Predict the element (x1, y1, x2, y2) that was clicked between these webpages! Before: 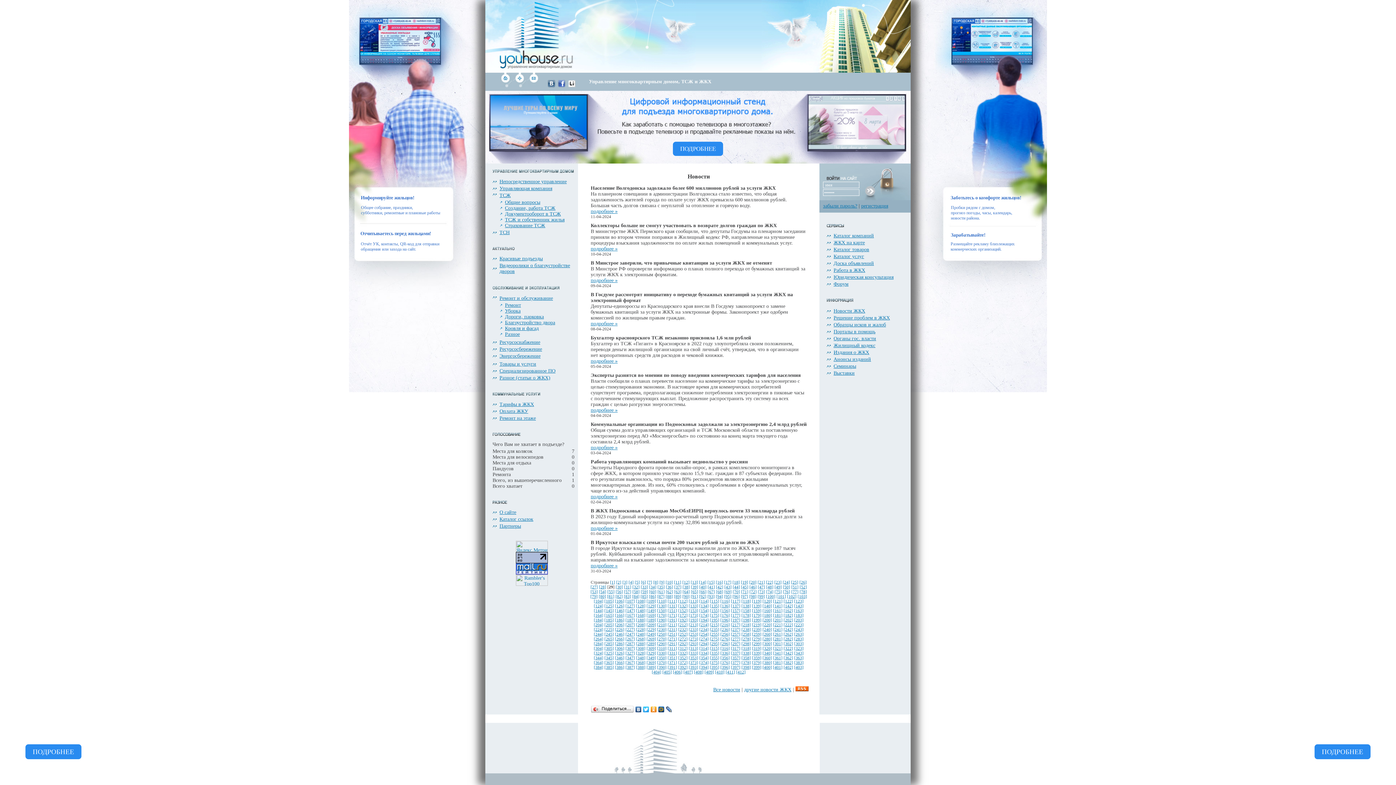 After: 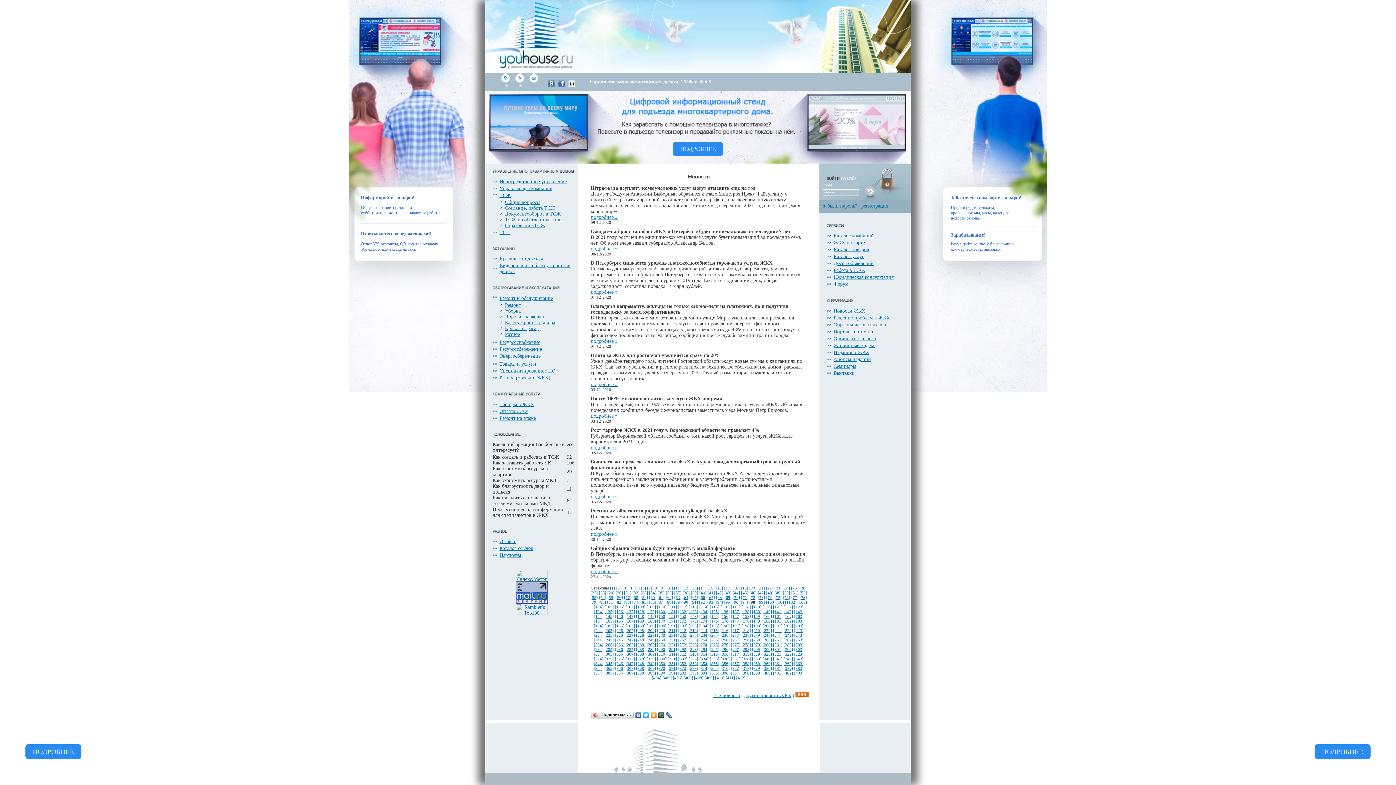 Action: label: [98] bbox: (749, 594, 756, 599)